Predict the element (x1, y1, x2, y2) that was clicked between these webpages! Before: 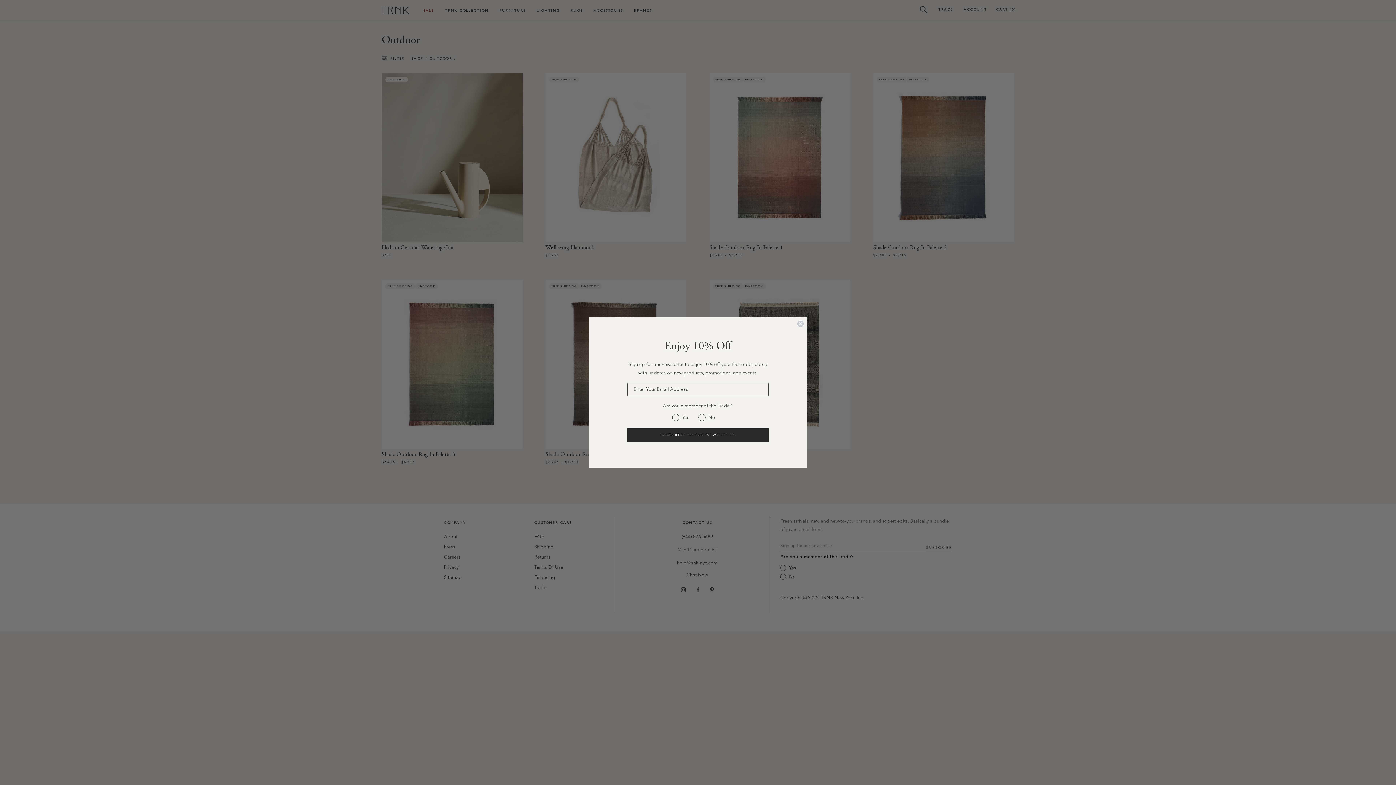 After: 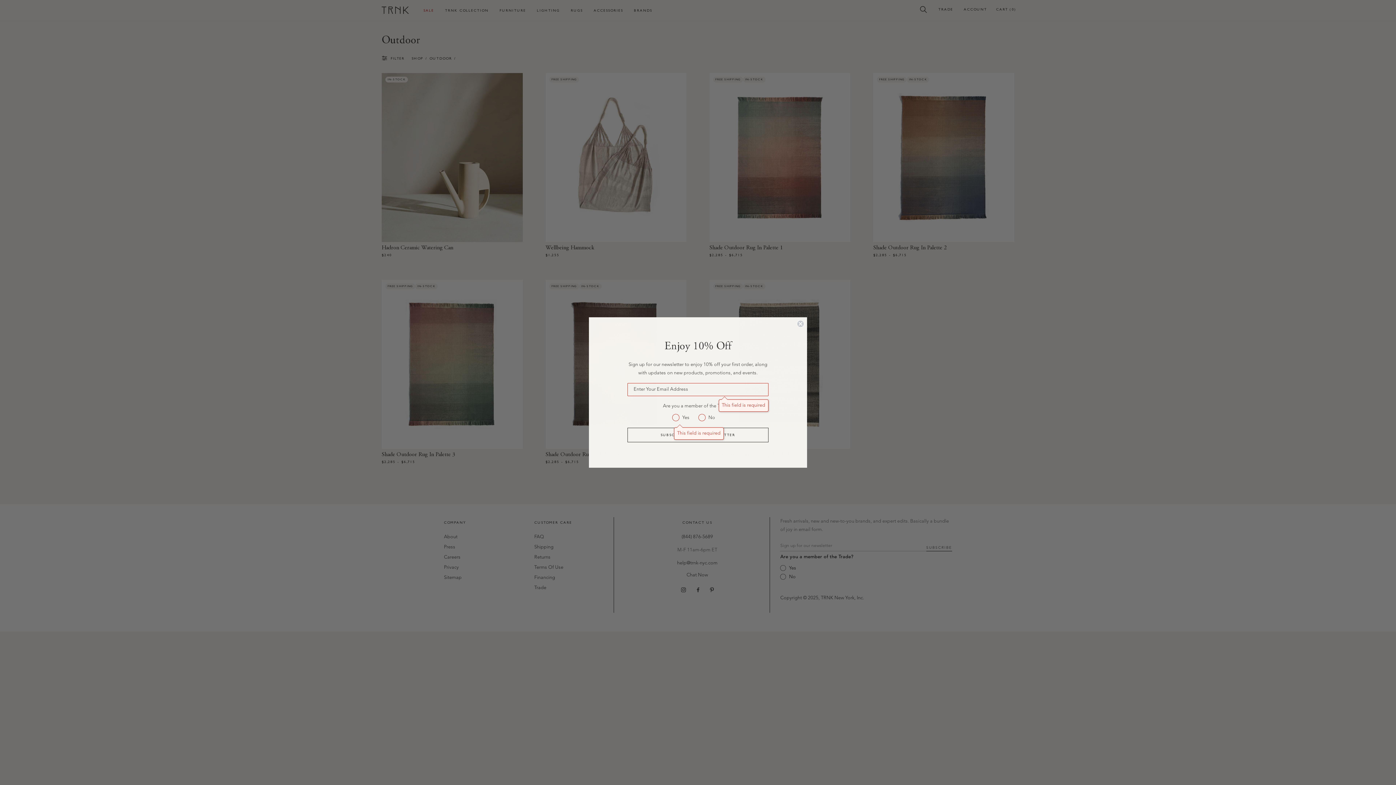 Action: bbox: (627, 428, 768, 442) label: SUBSCRIBE TO OUR NEWSLETTER